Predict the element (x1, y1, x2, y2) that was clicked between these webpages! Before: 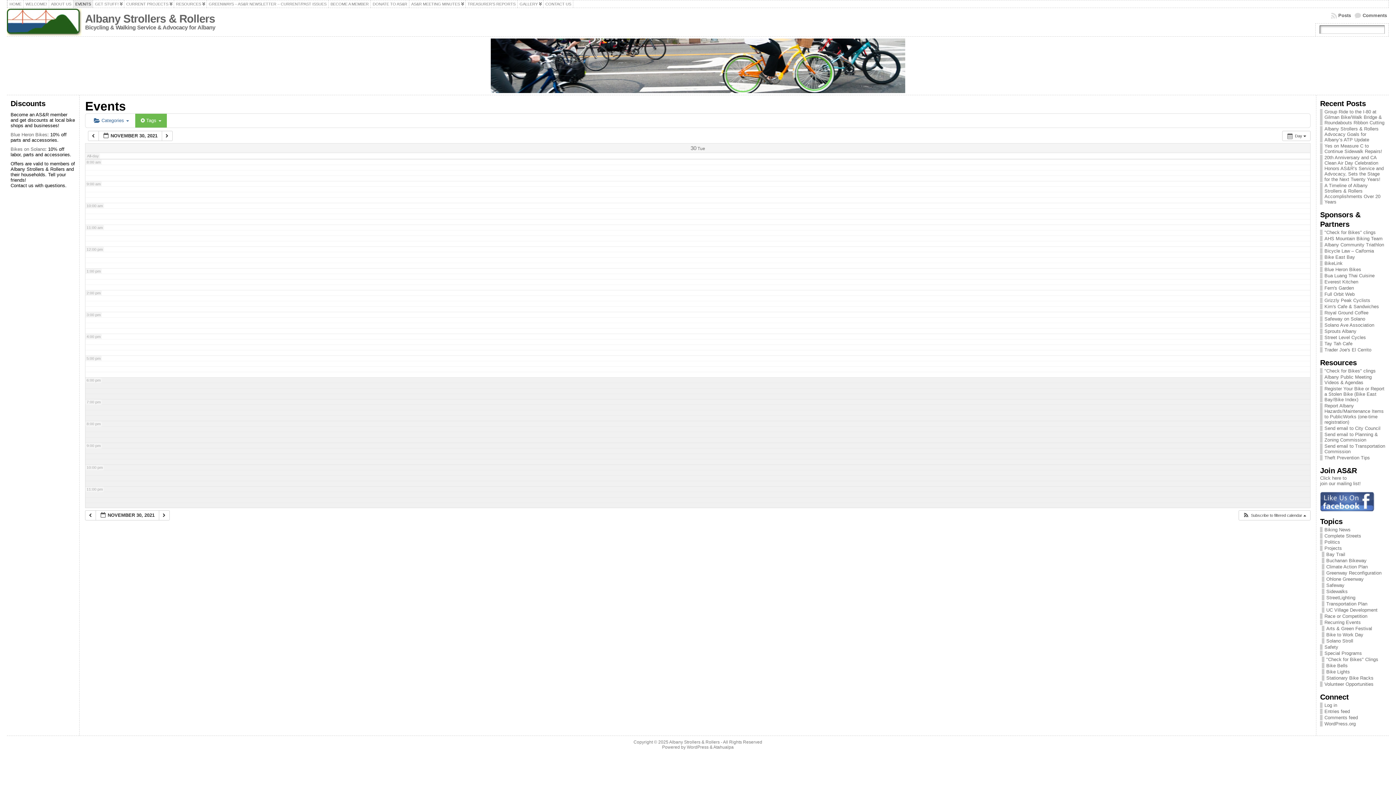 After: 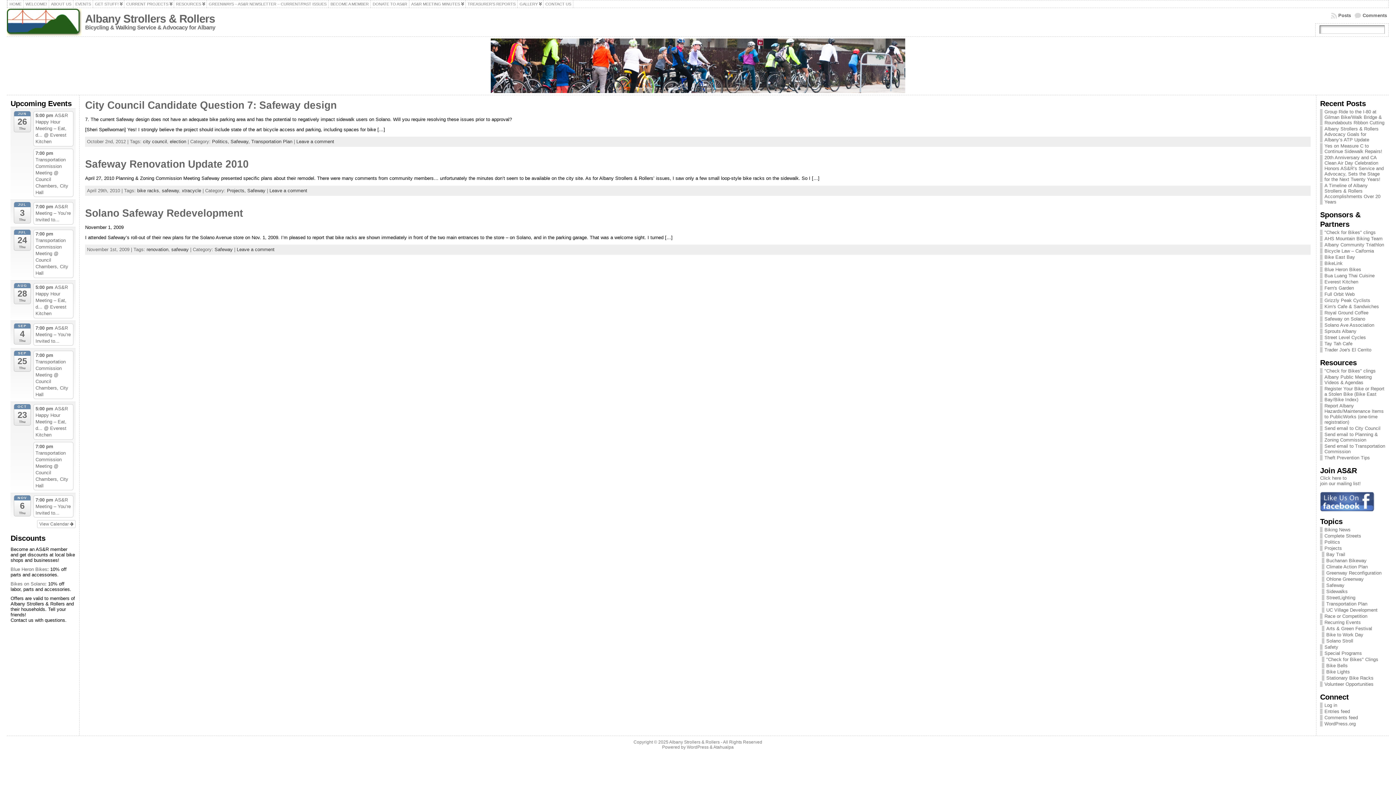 Action: bbox: (1322, 582, 1344, 588) label: Safeway